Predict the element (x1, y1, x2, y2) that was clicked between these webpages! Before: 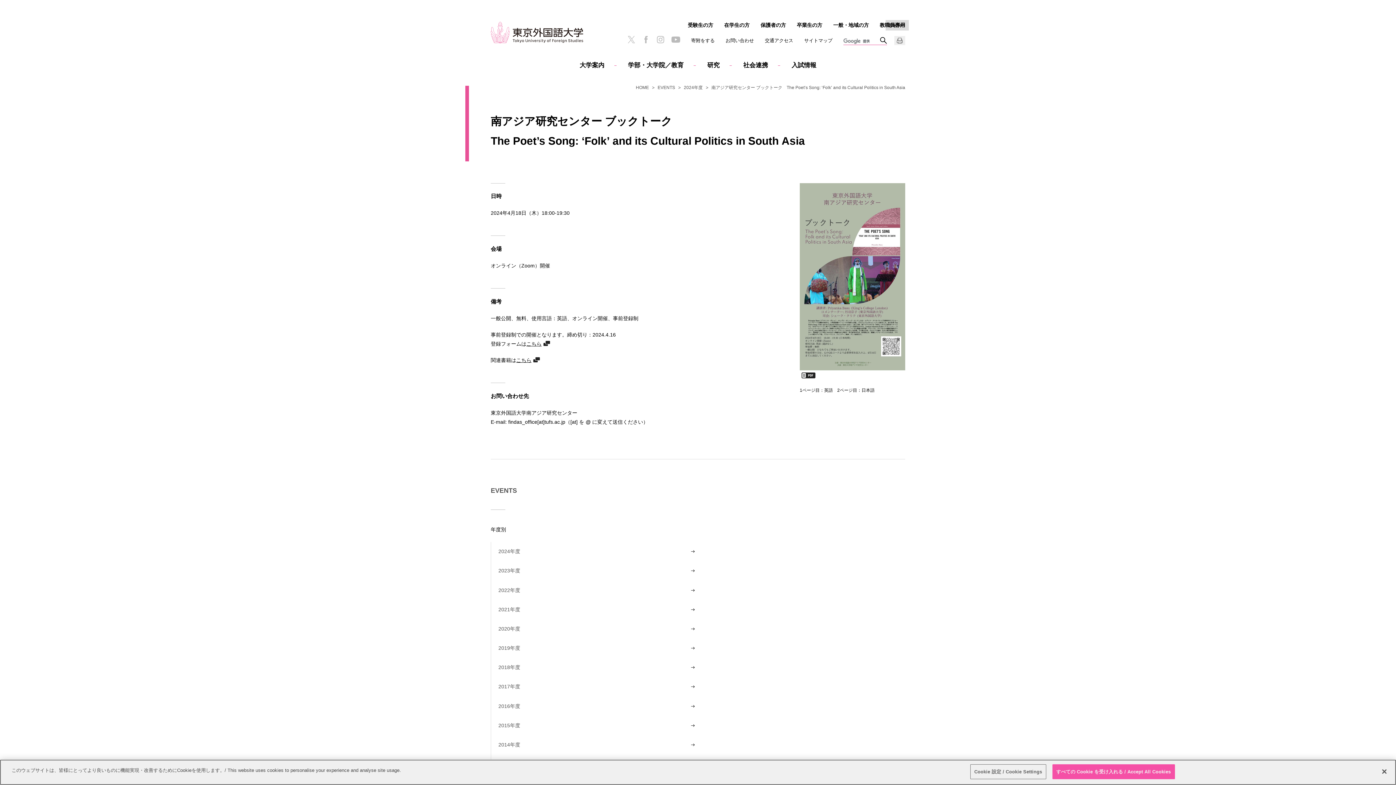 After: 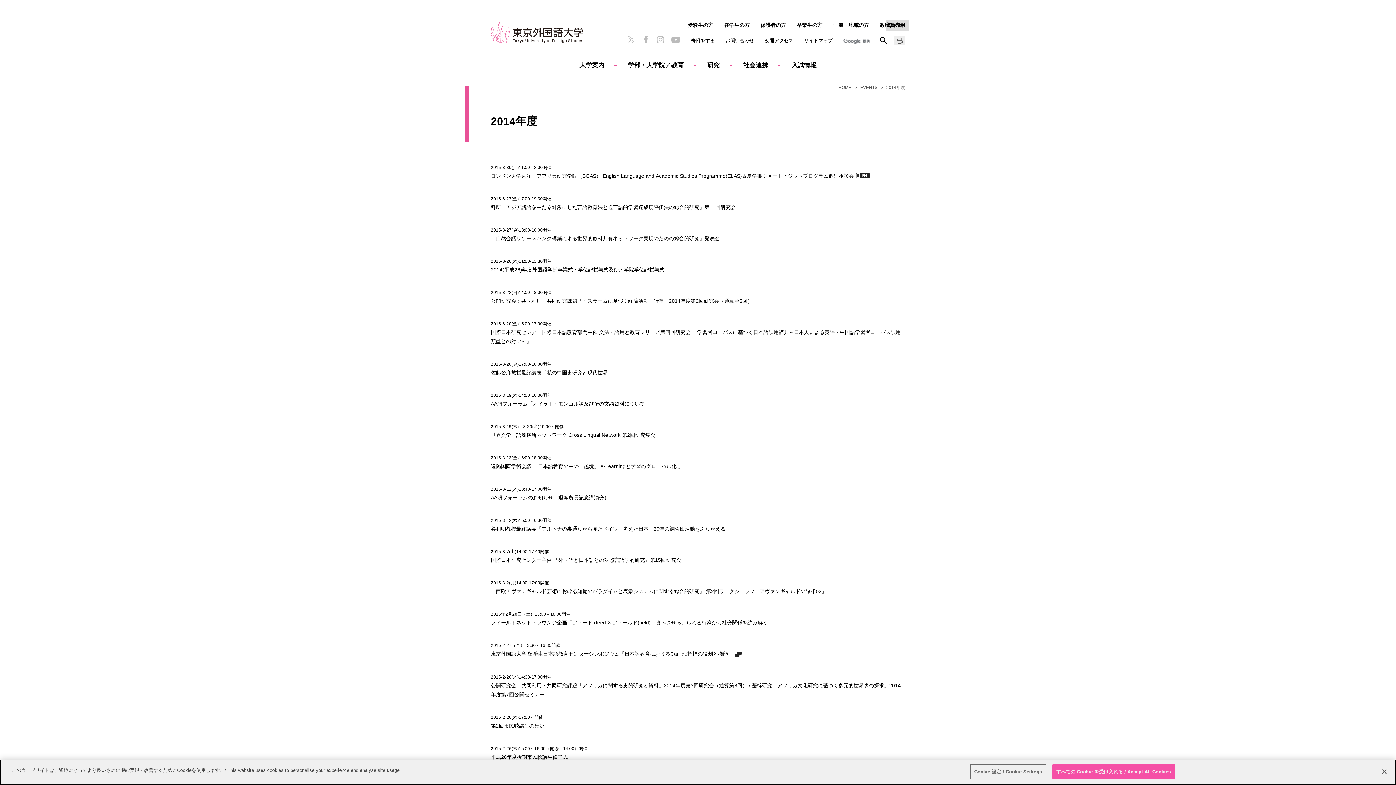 Action: bbox: (498, 735, 698, 754) label: 2014年度